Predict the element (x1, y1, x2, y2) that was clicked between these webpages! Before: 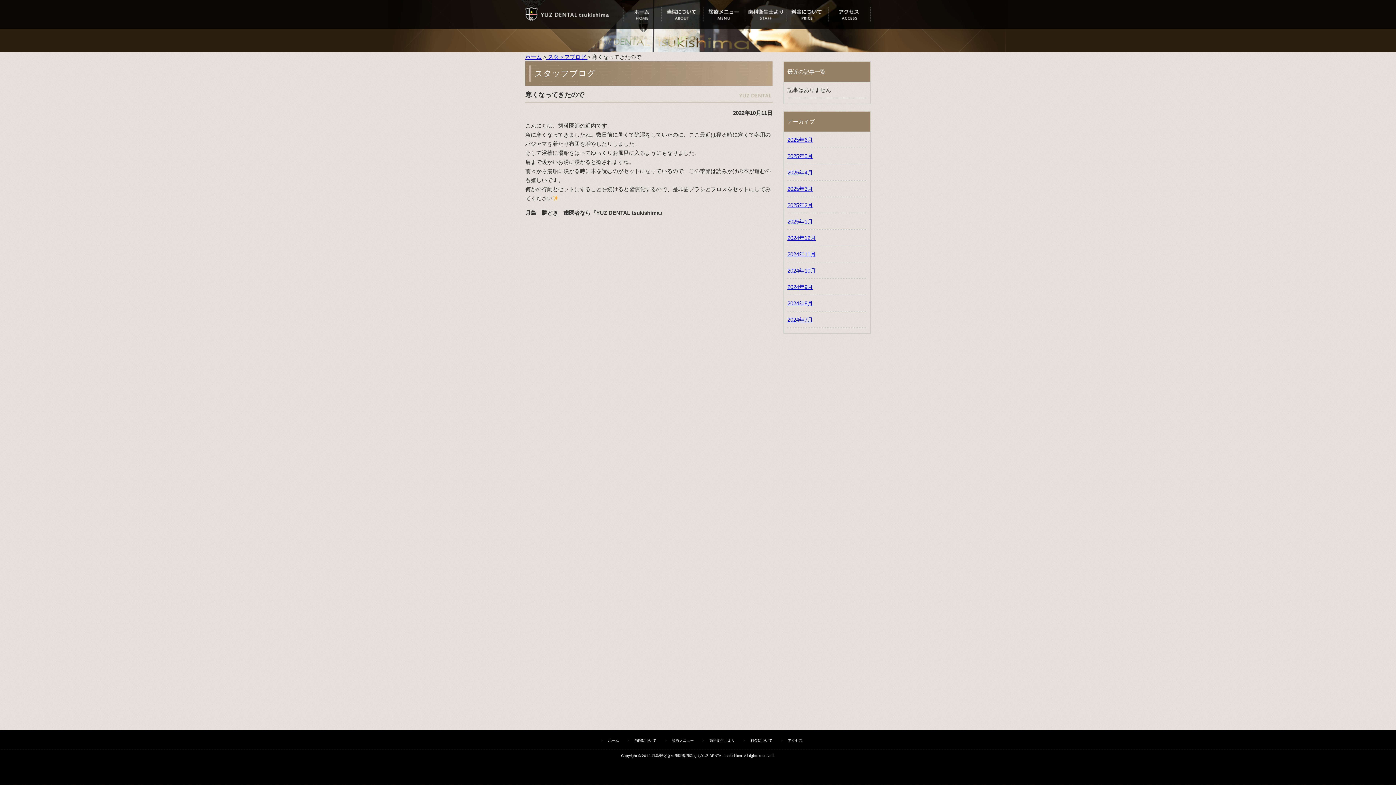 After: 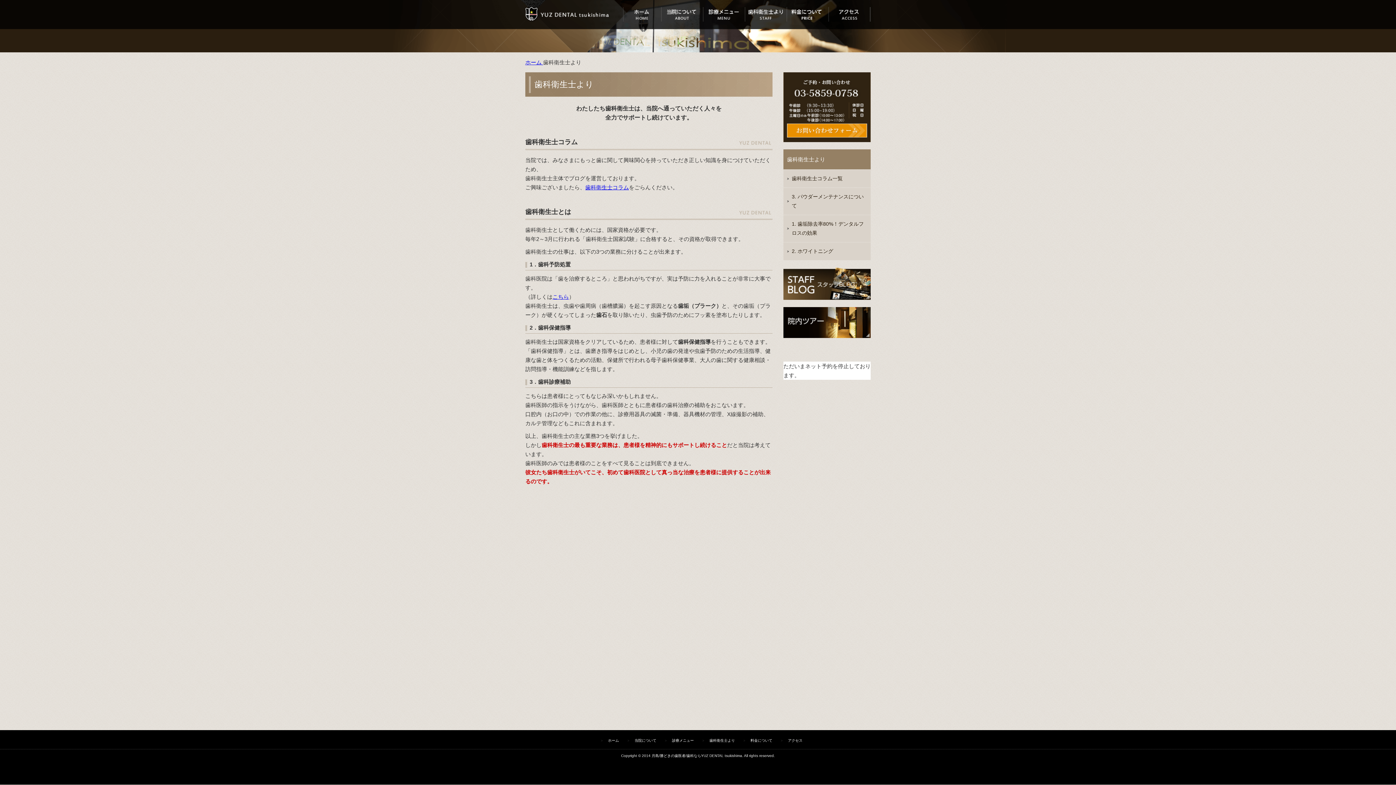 Action: label: 歯科衛生士より bbox: (695, 738, 735, 742)